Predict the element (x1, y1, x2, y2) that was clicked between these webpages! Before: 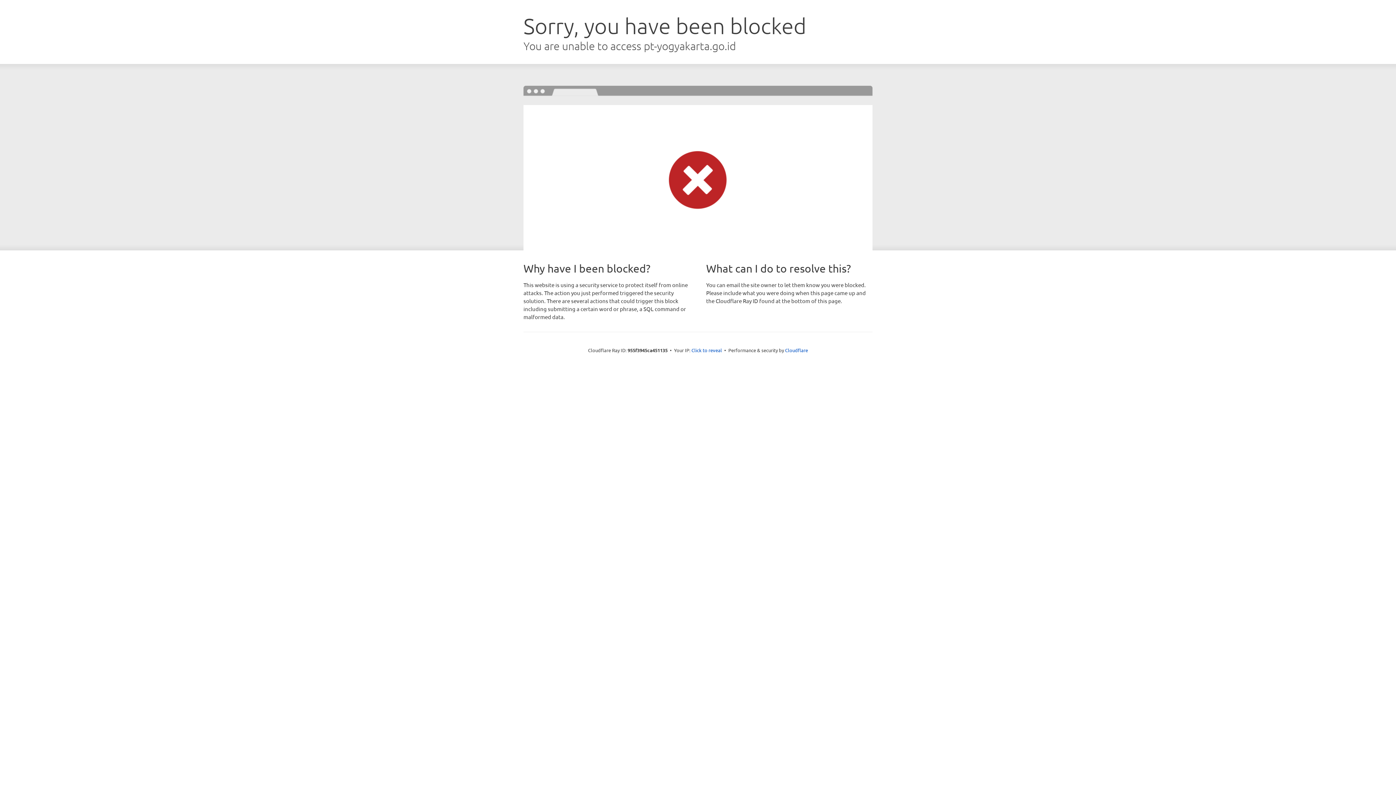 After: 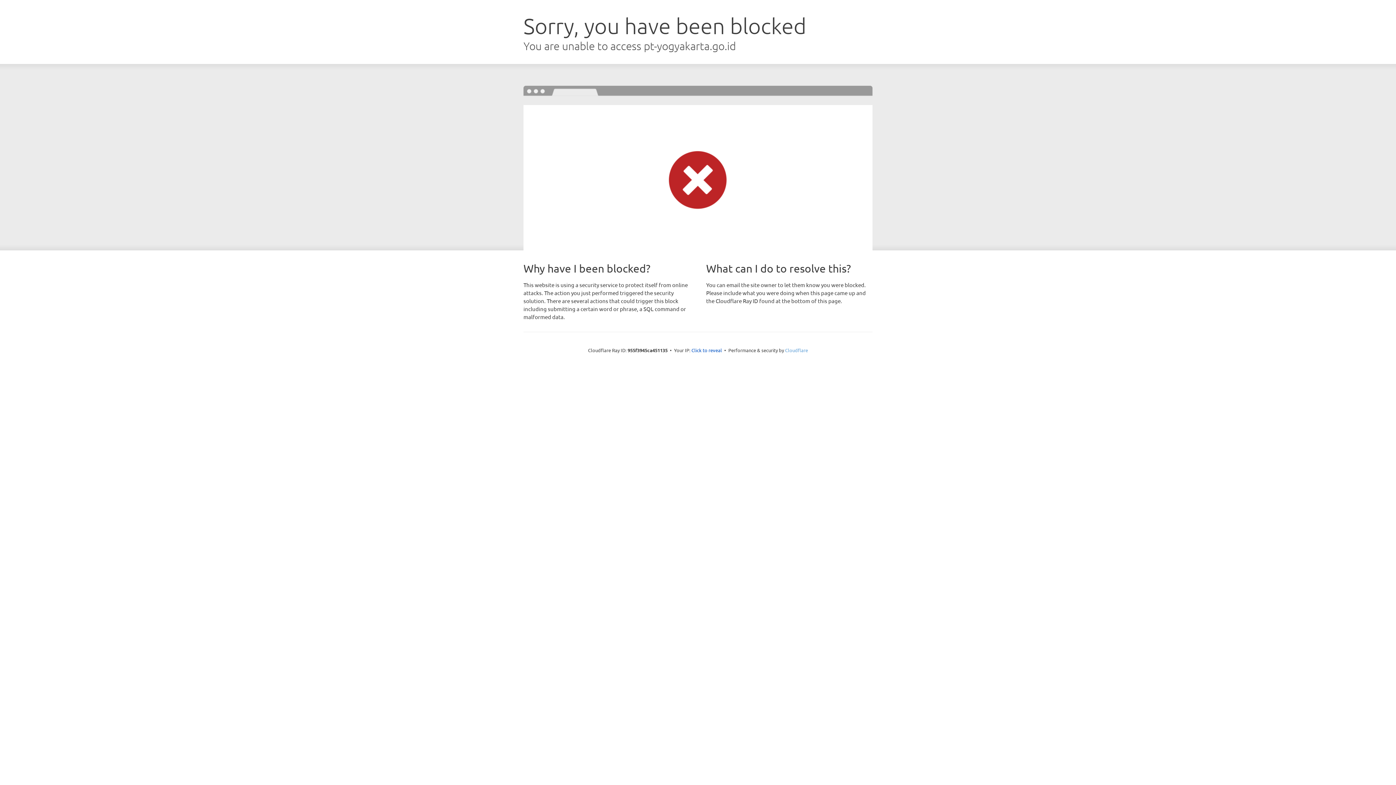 Action: bbox: (785, 347, 808, 353) label: Cloudflare